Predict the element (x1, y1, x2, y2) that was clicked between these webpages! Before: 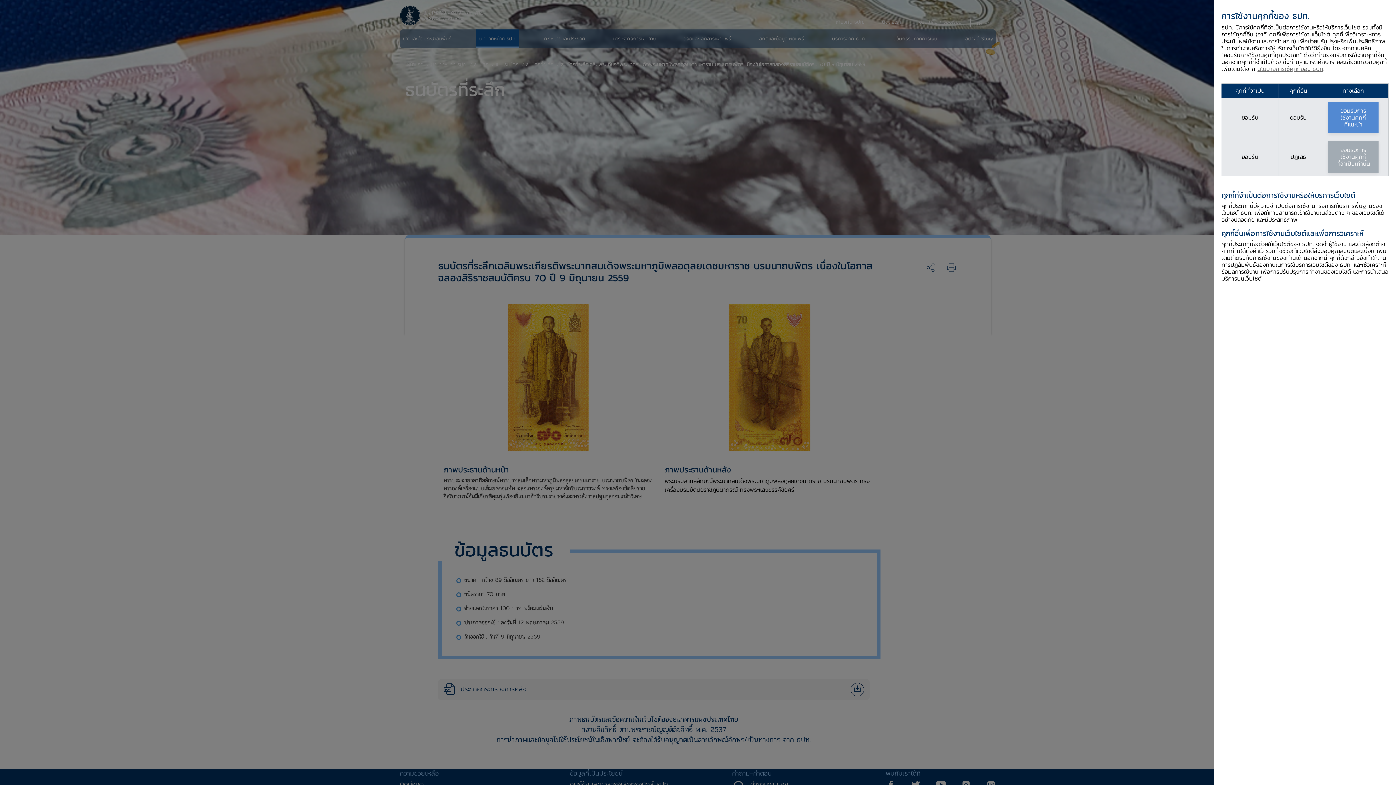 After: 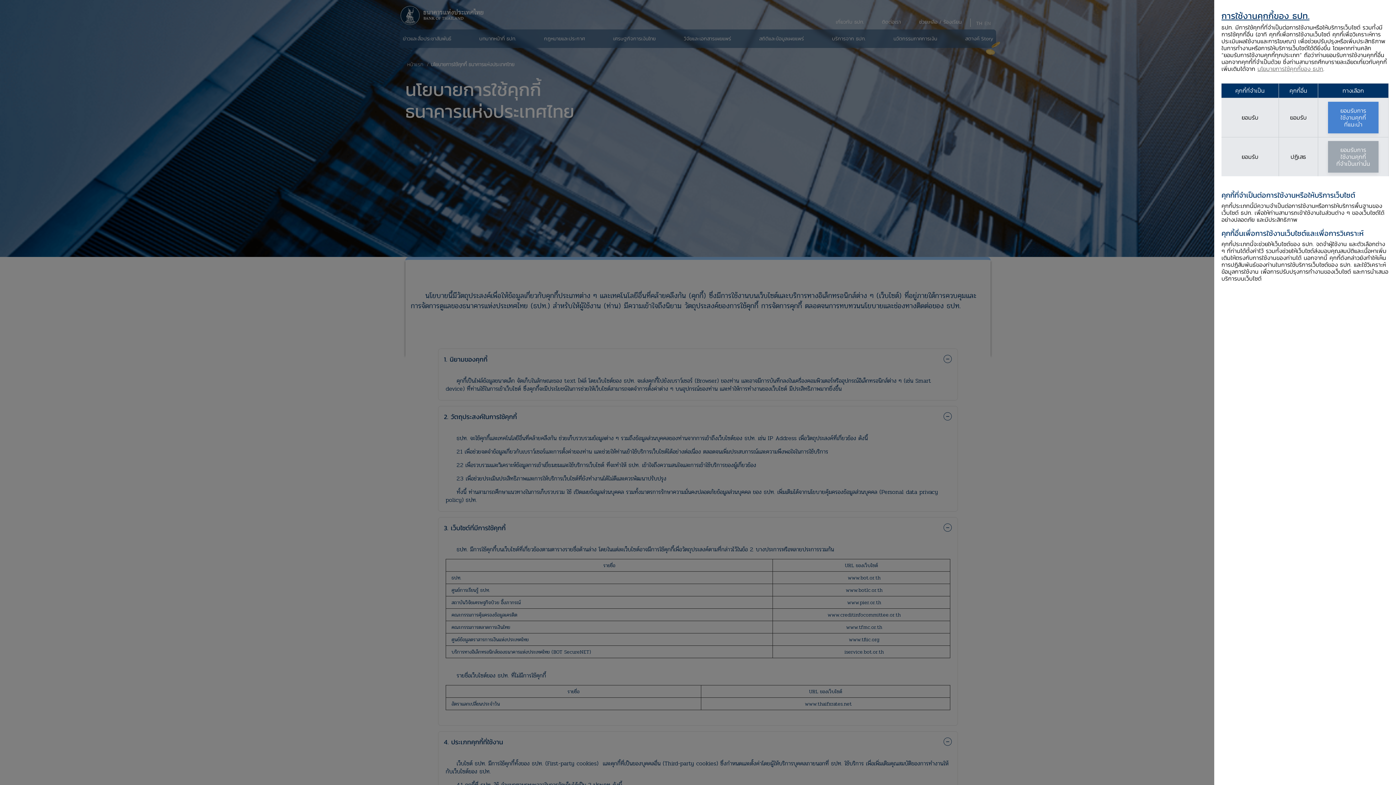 Action: bbox: (1257, 64, 1323, 73) label: นโยบายการใช้คุกกี้ของ ธปท